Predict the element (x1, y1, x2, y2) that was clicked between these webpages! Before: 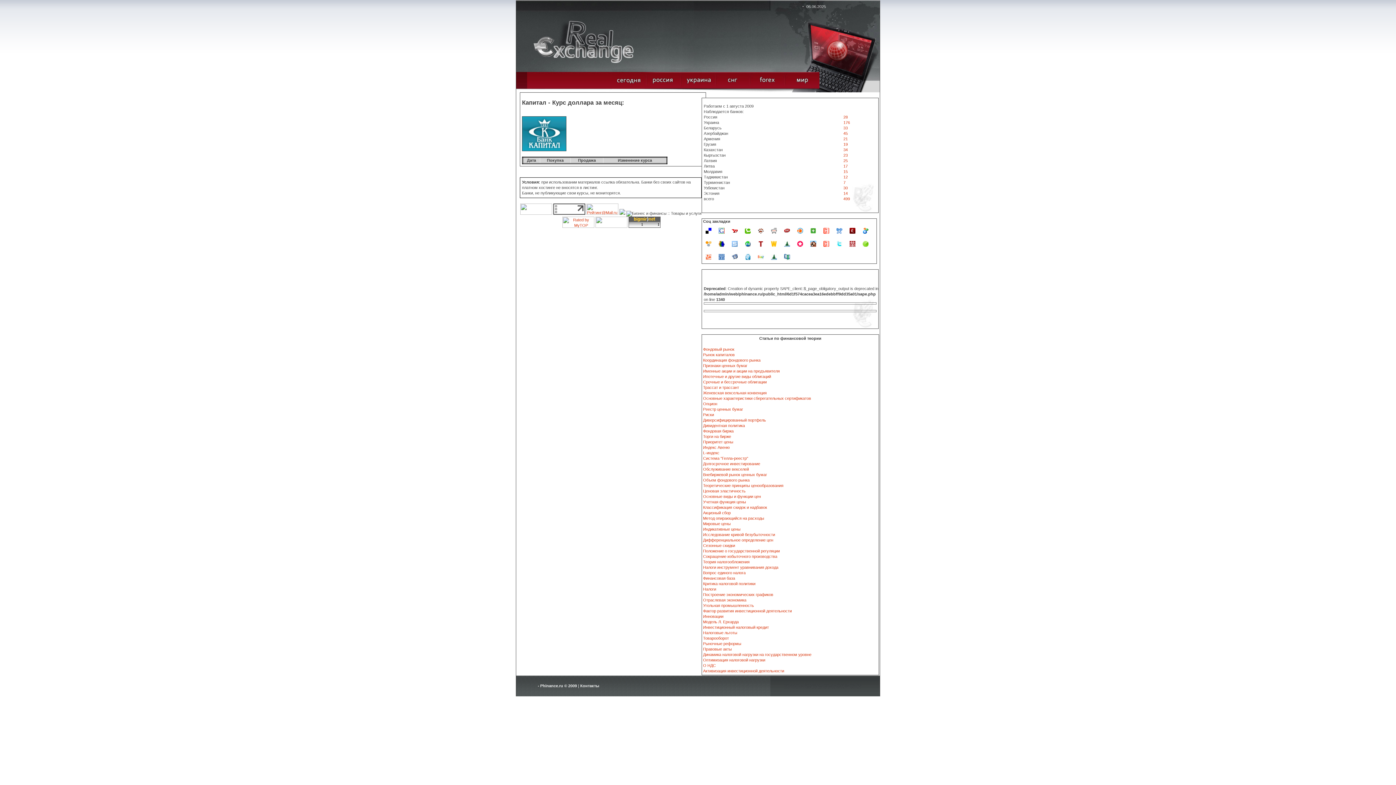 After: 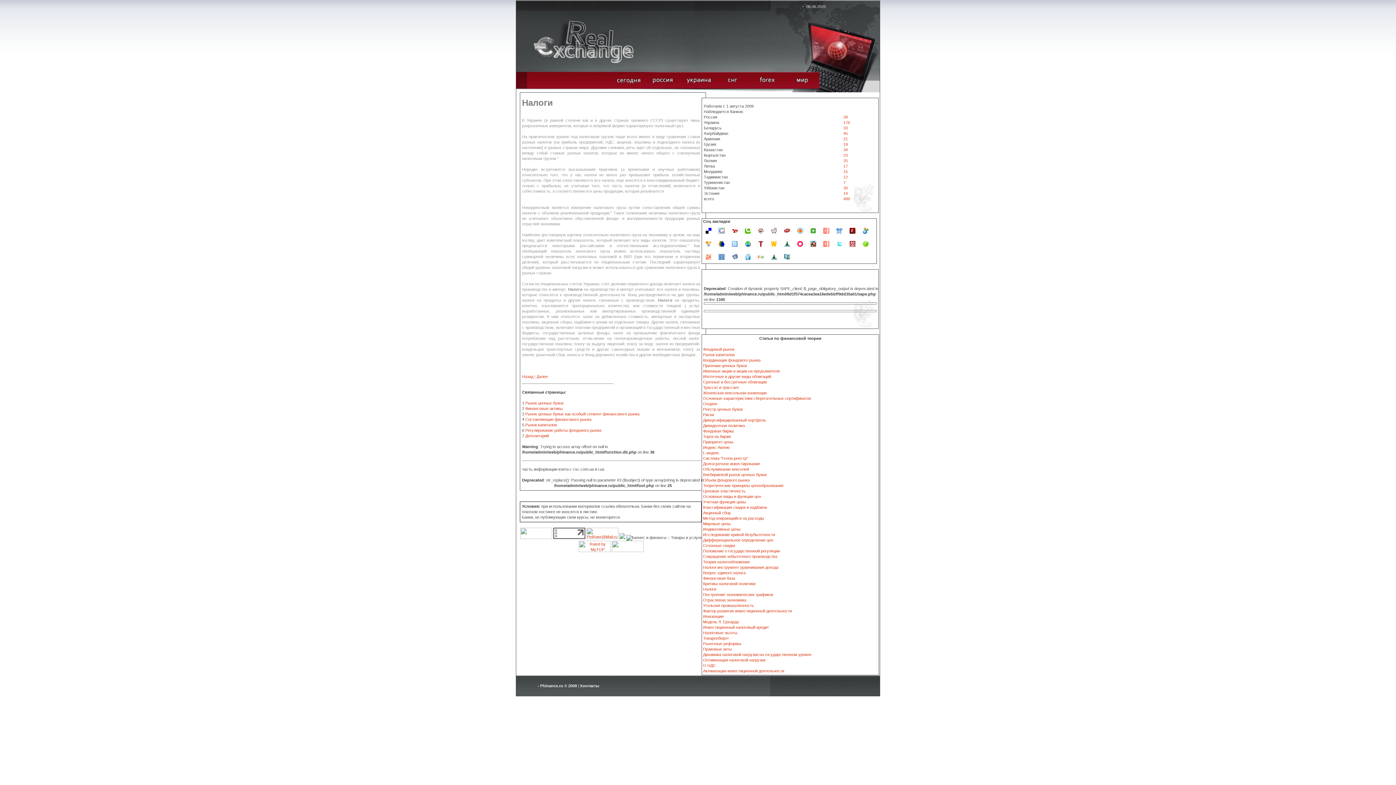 Action: bbox: (703, 587, 716, 591) label: Налоги